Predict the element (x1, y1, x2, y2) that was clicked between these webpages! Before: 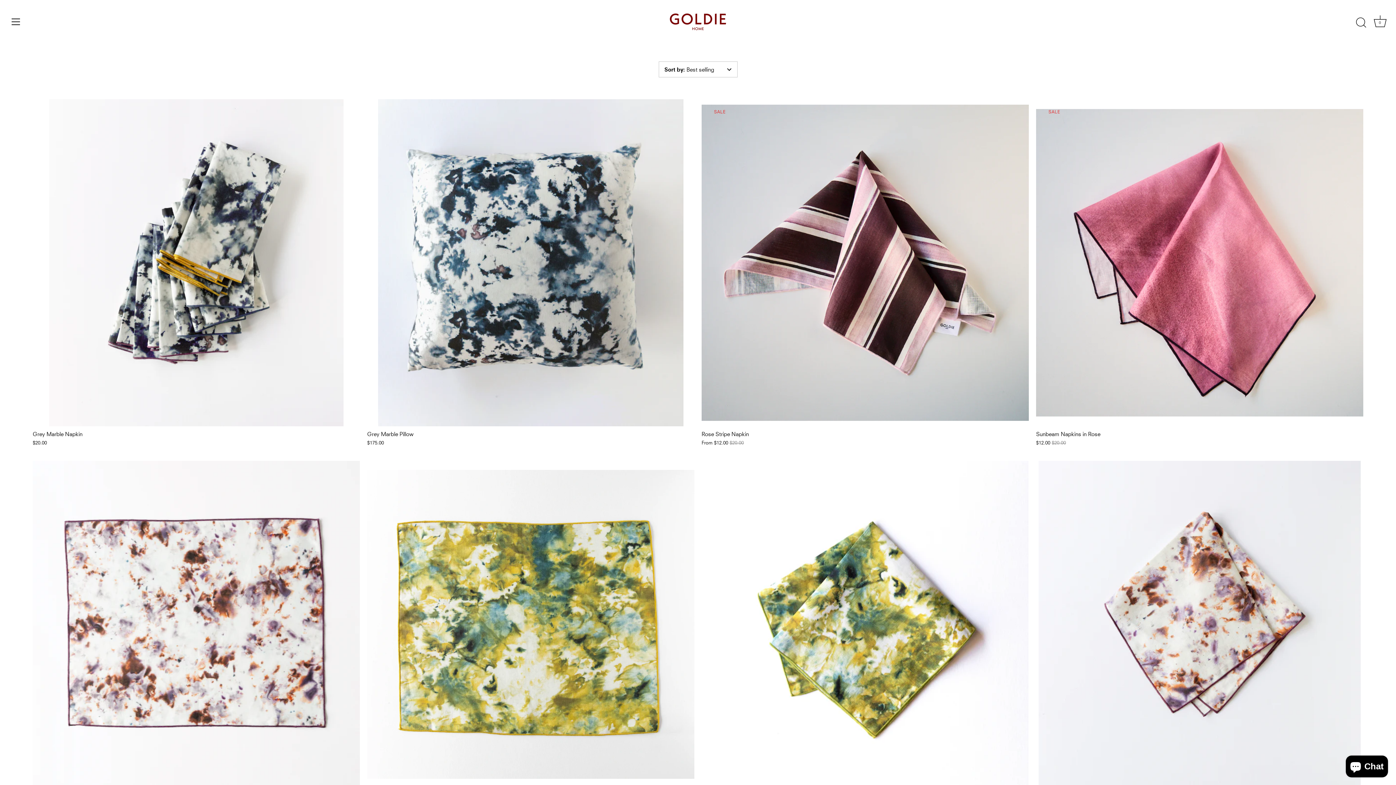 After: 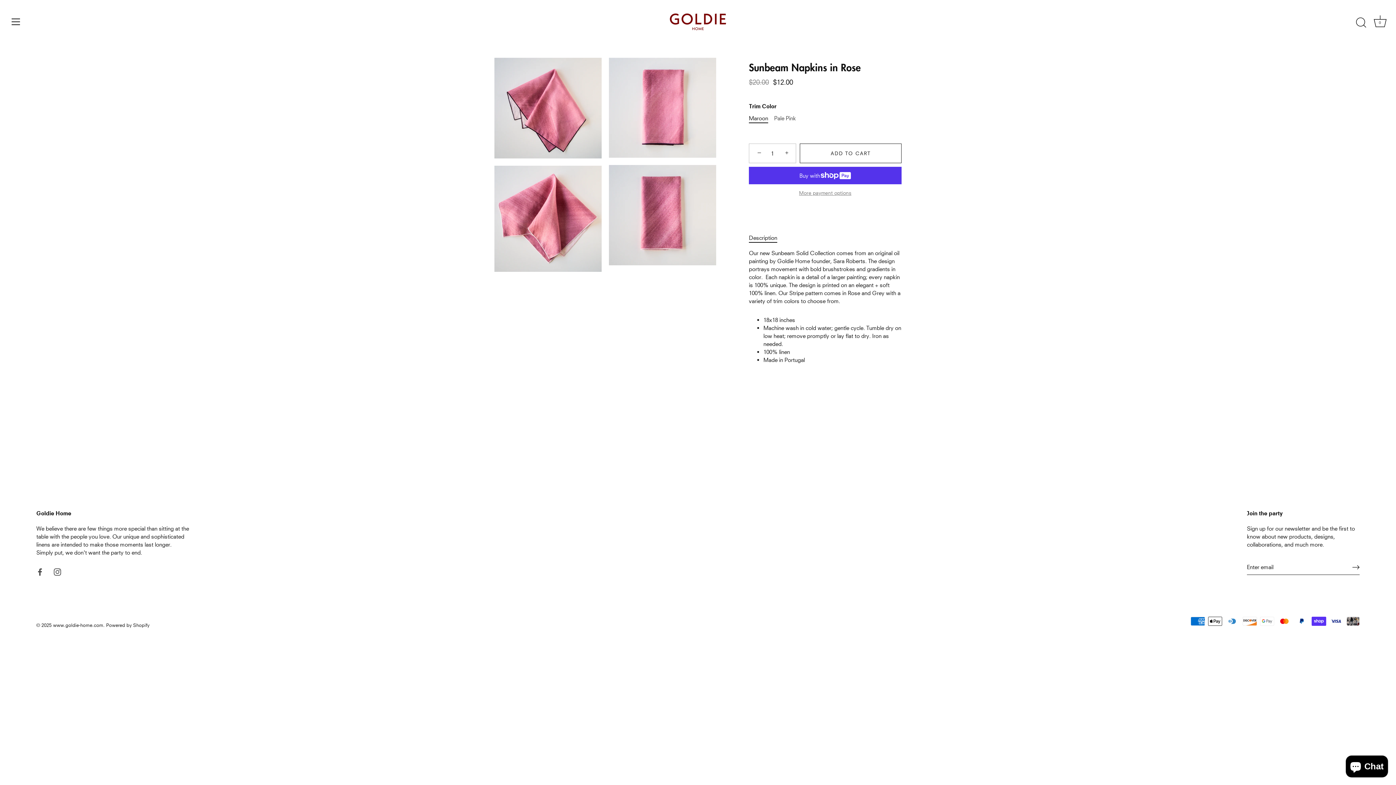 Action: bbox: (1036, 99, 1363, 426) label: Sunbeam Napkins in Rose